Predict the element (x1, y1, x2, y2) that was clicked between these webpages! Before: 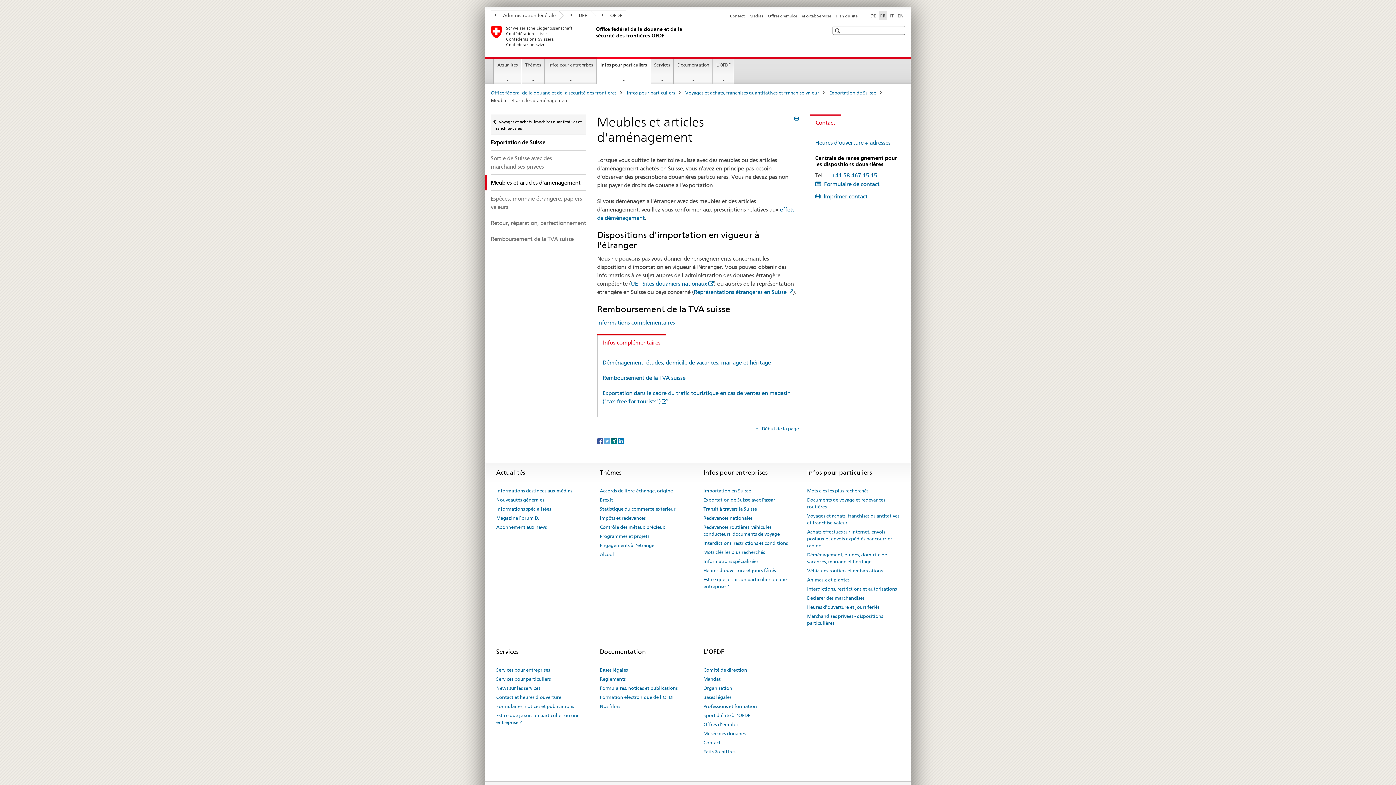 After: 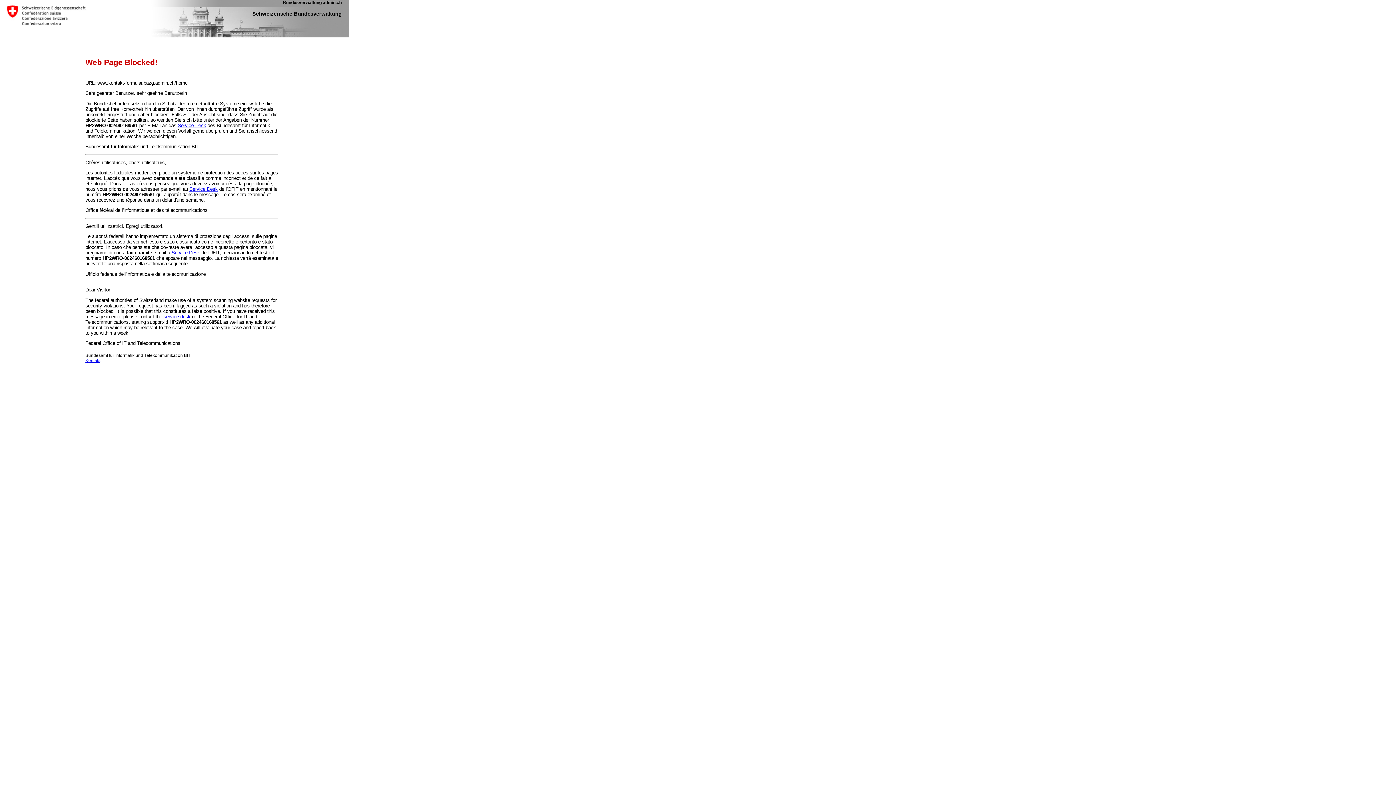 Action: label:  Formulaire de contact bbox: (815, 180, 879, 187)